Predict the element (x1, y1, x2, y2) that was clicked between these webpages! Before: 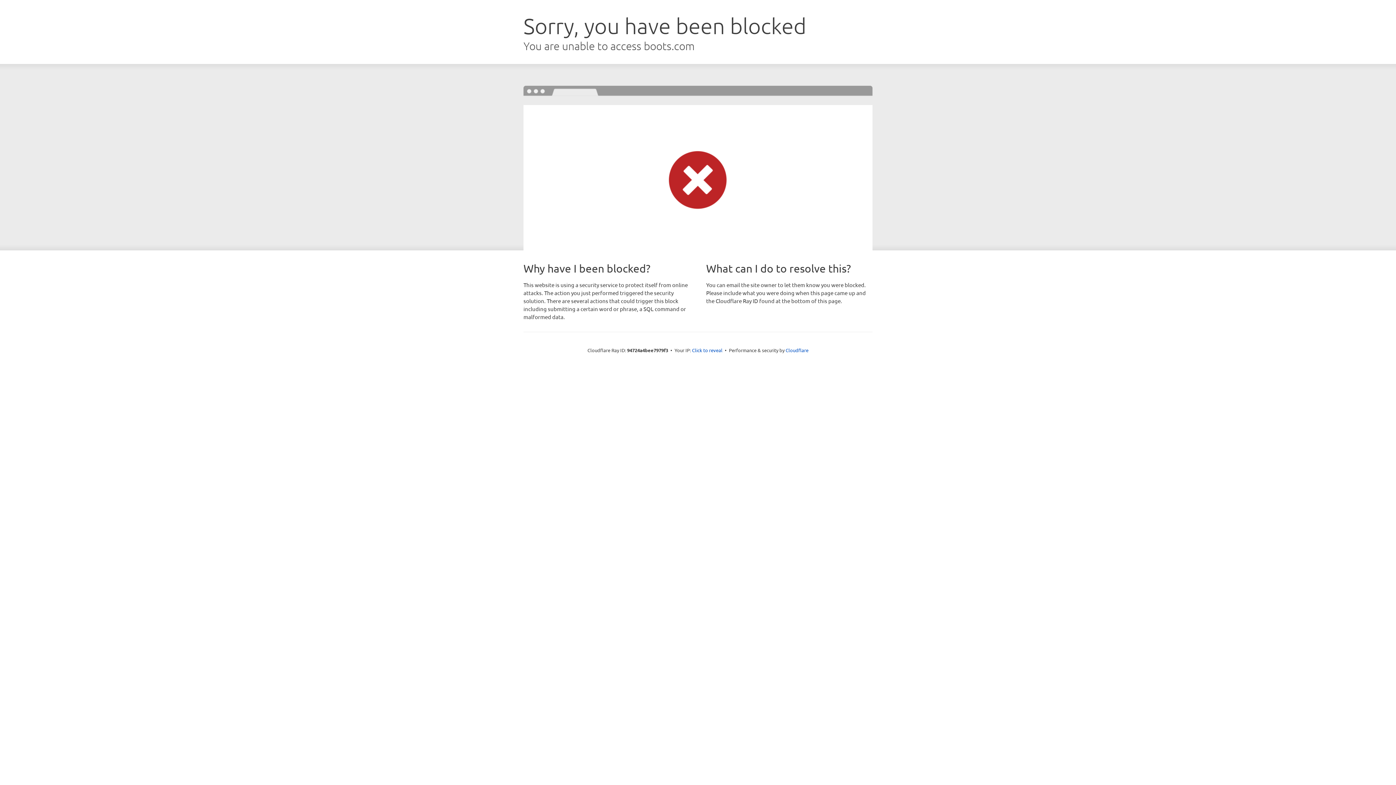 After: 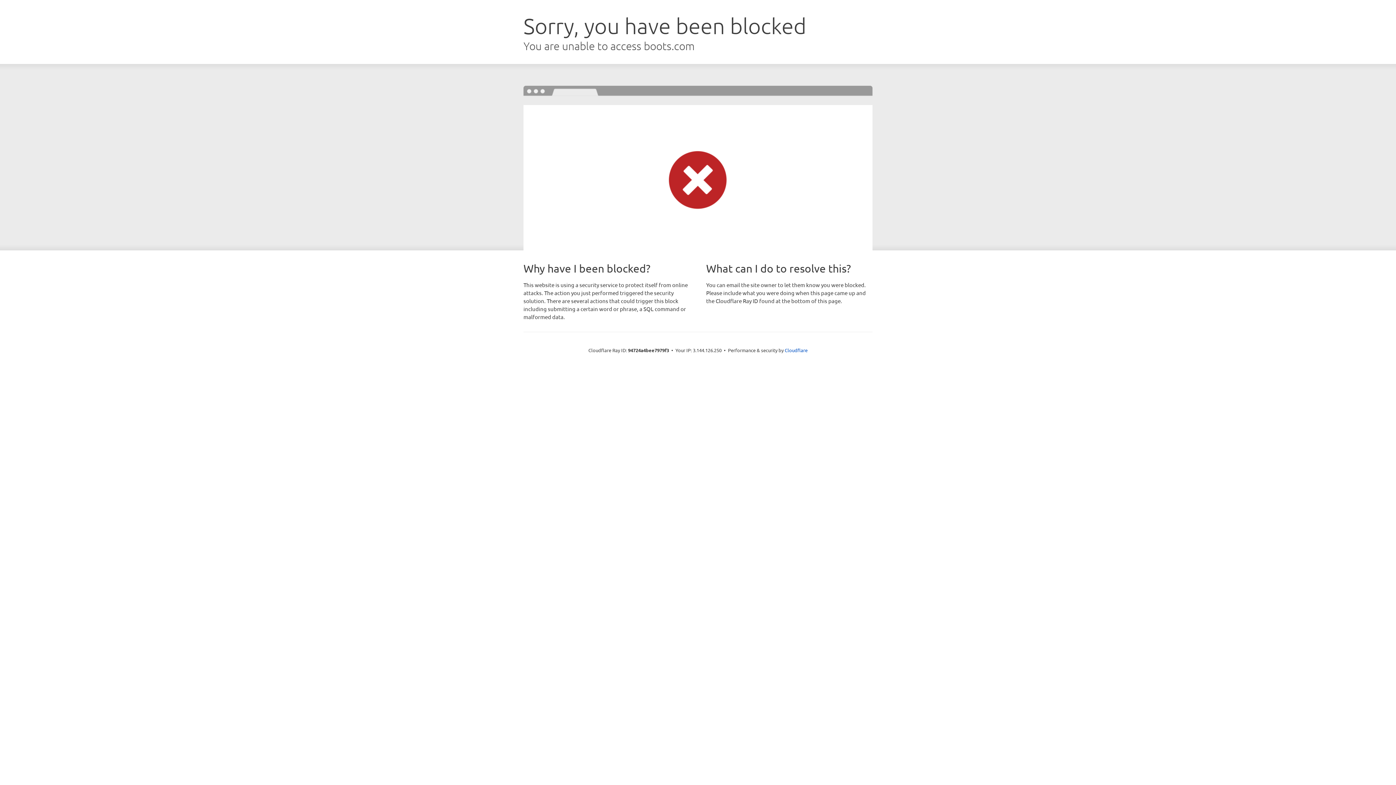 Action: bbox: (692, 346, 722, 353) label: Click to reveal